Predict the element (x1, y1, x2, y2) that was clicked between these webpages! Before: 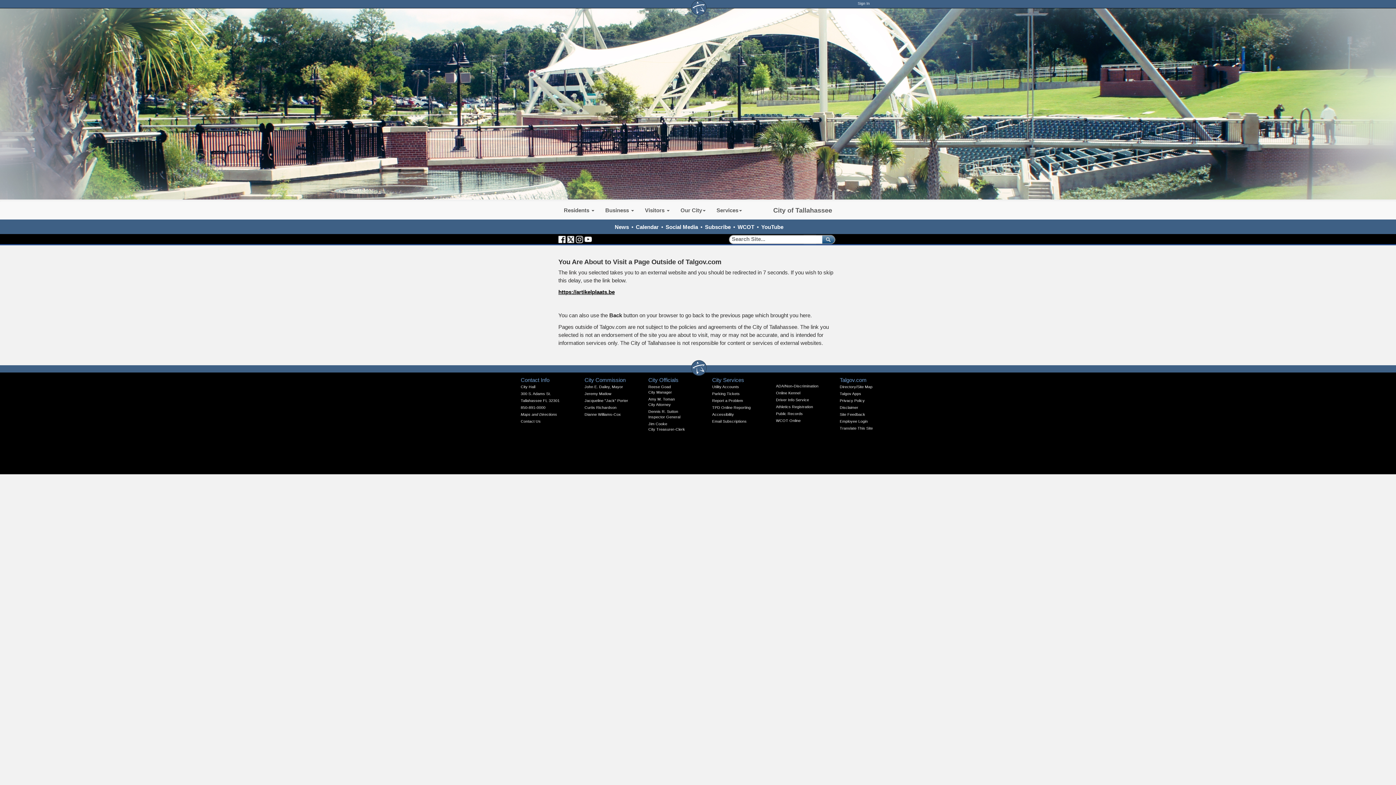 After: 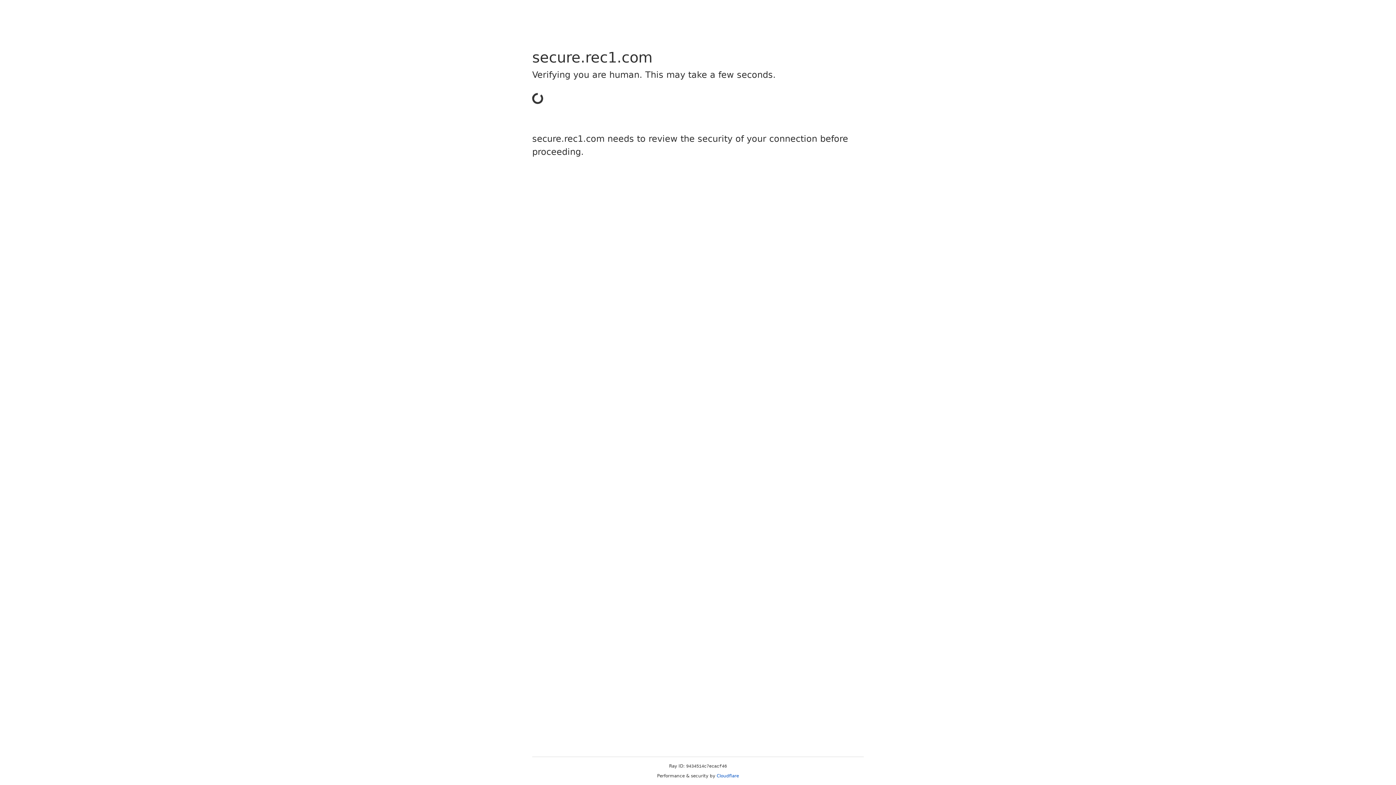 Action: bbox: (776, 404, 813, 409) label: Athletics Registration